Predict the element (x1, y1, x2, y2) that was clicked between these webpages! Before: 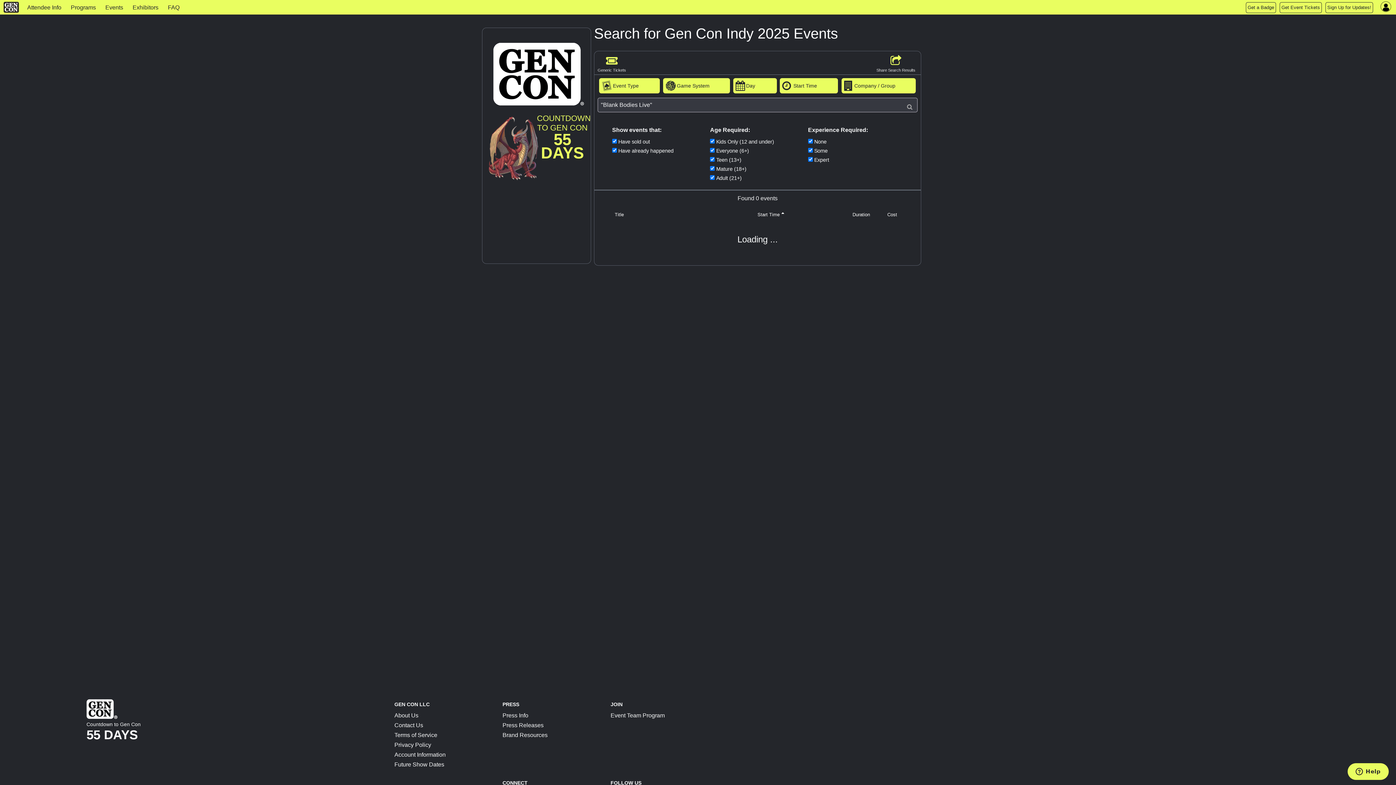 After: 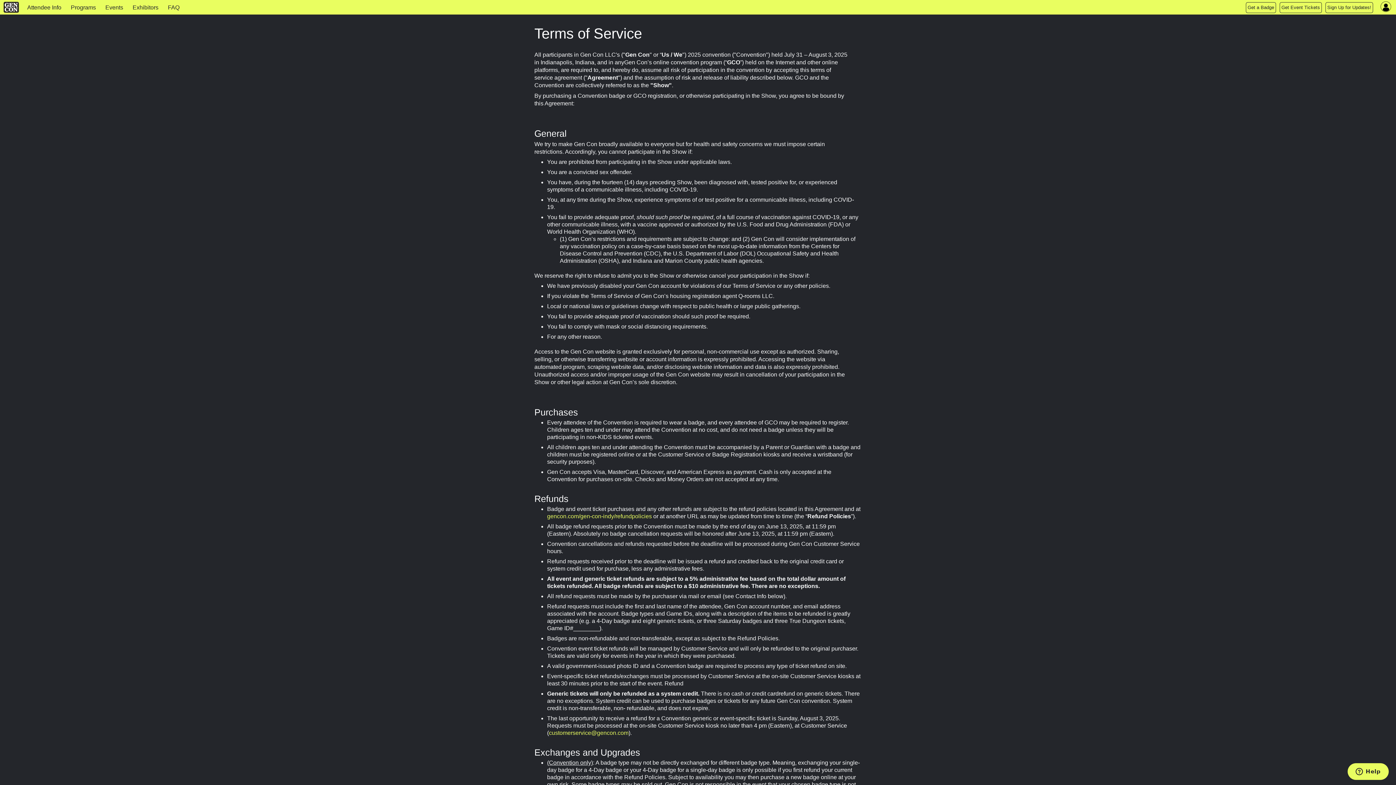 Action: label: Terms of Service bbox: (394, 730, 437, 738)